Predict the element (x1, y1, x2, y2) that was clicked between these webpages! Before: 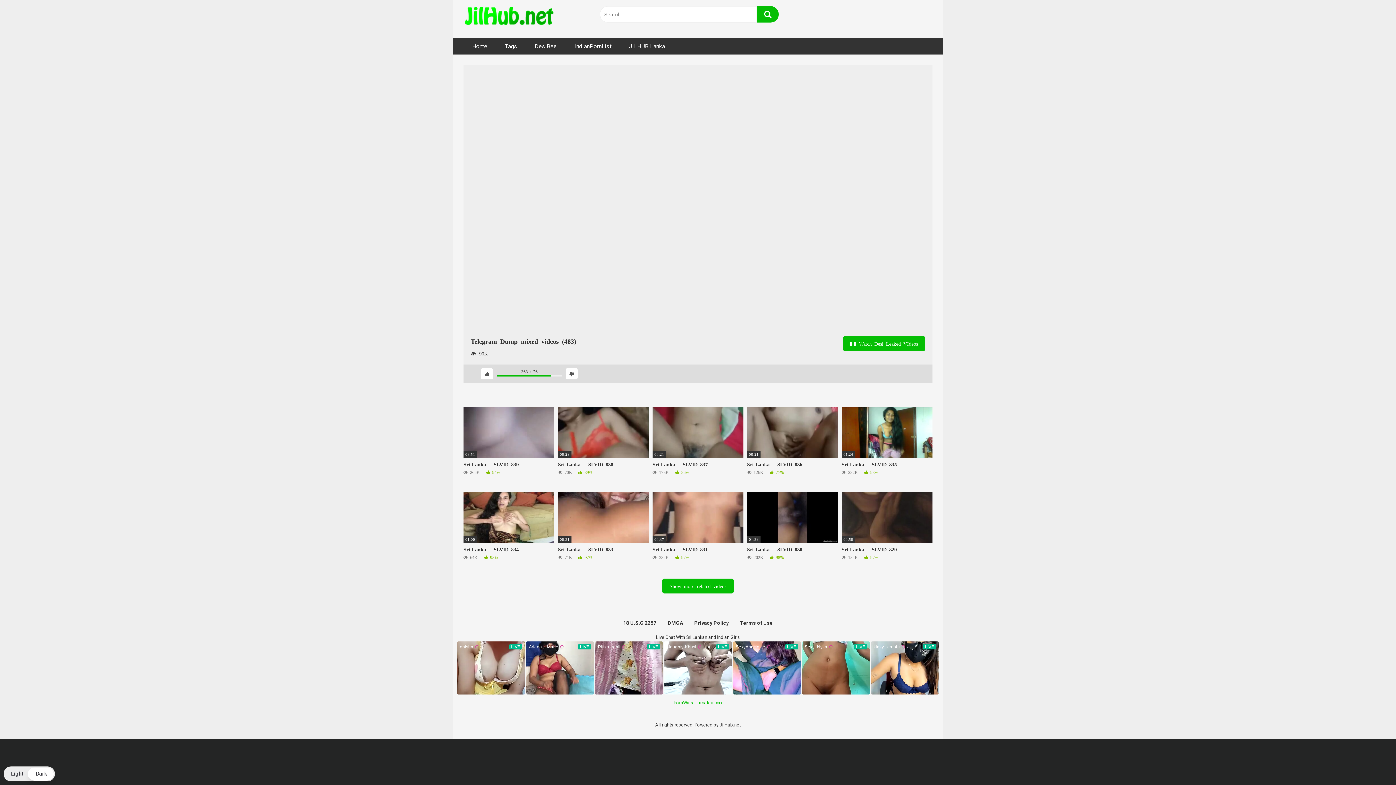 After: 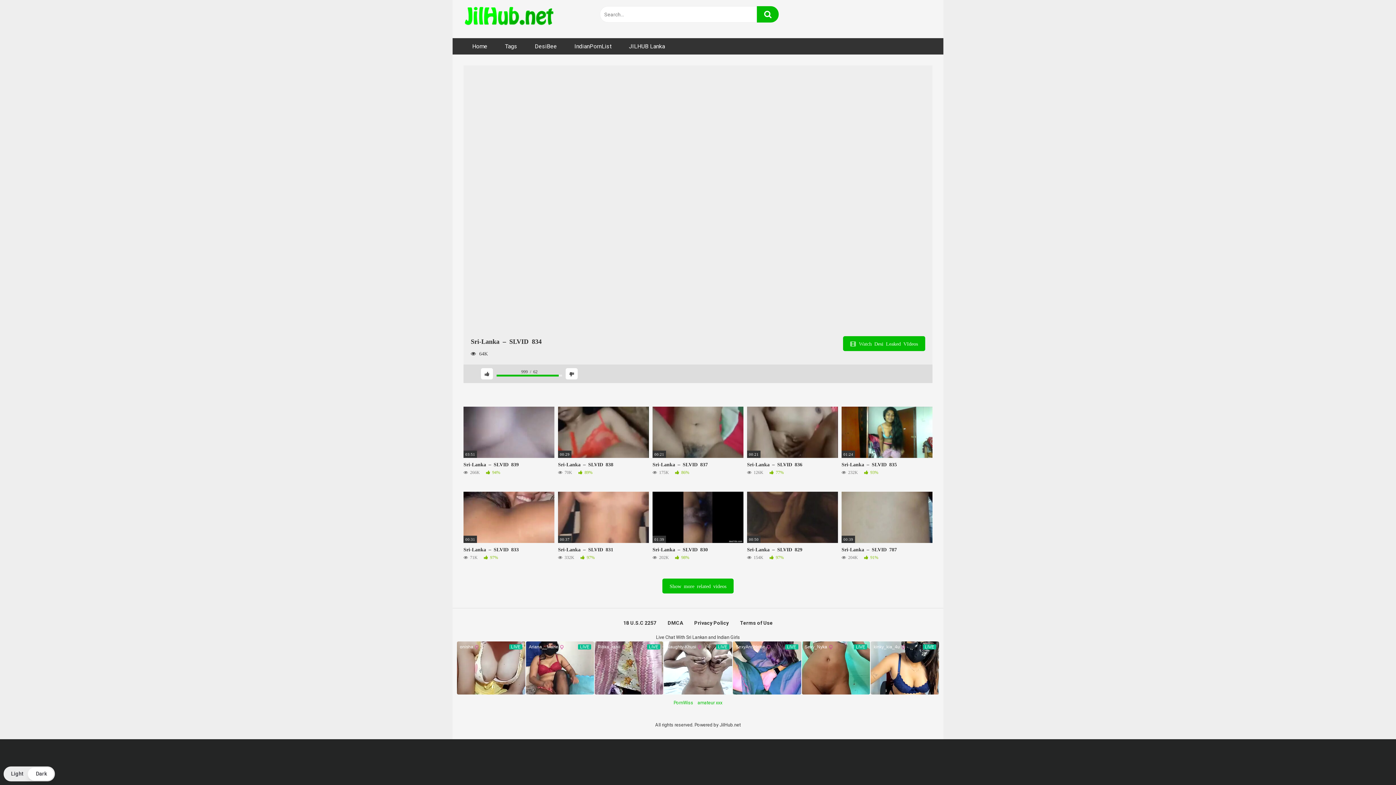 Action: bbox: (463, 491, 554, 568) label: 01:00
Sri-Lanka – SLVID 834
 64K  95%